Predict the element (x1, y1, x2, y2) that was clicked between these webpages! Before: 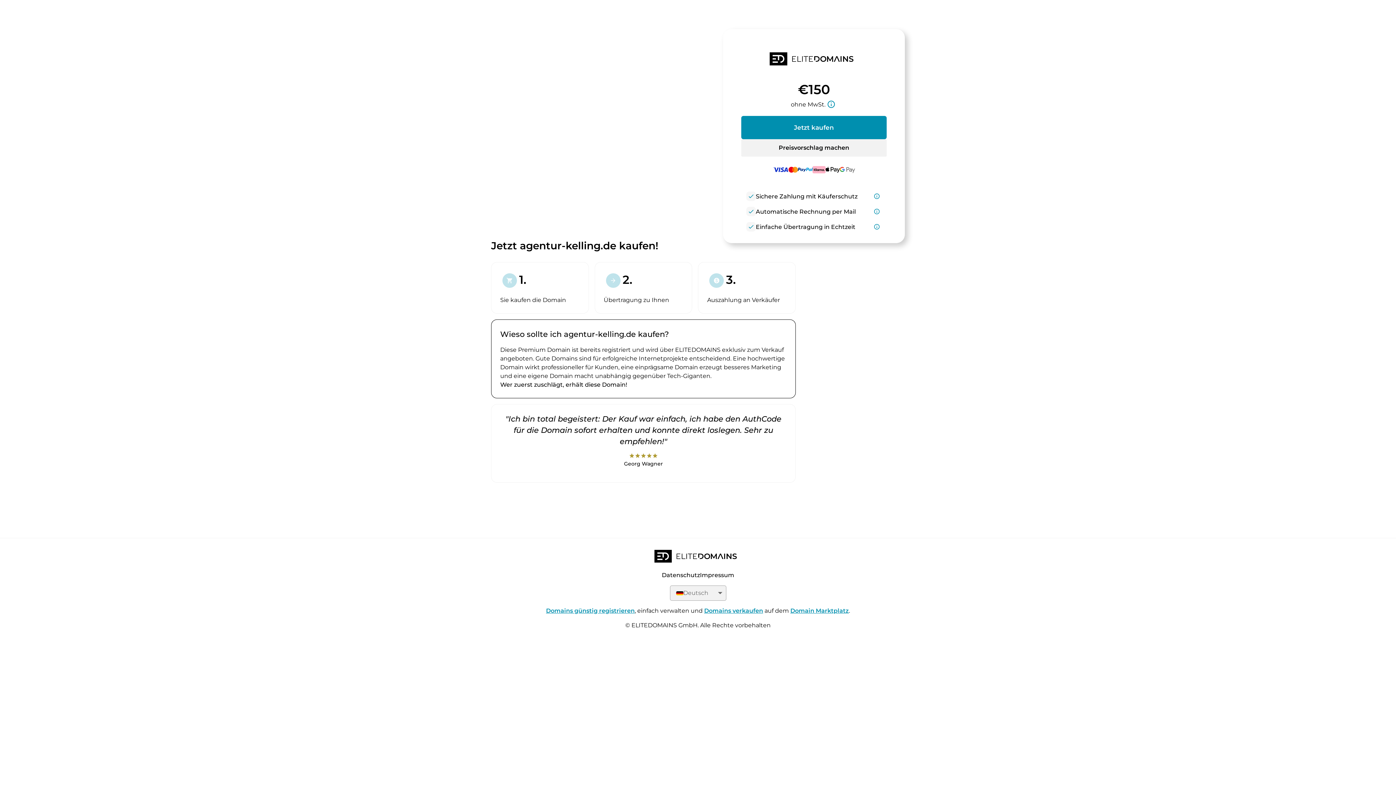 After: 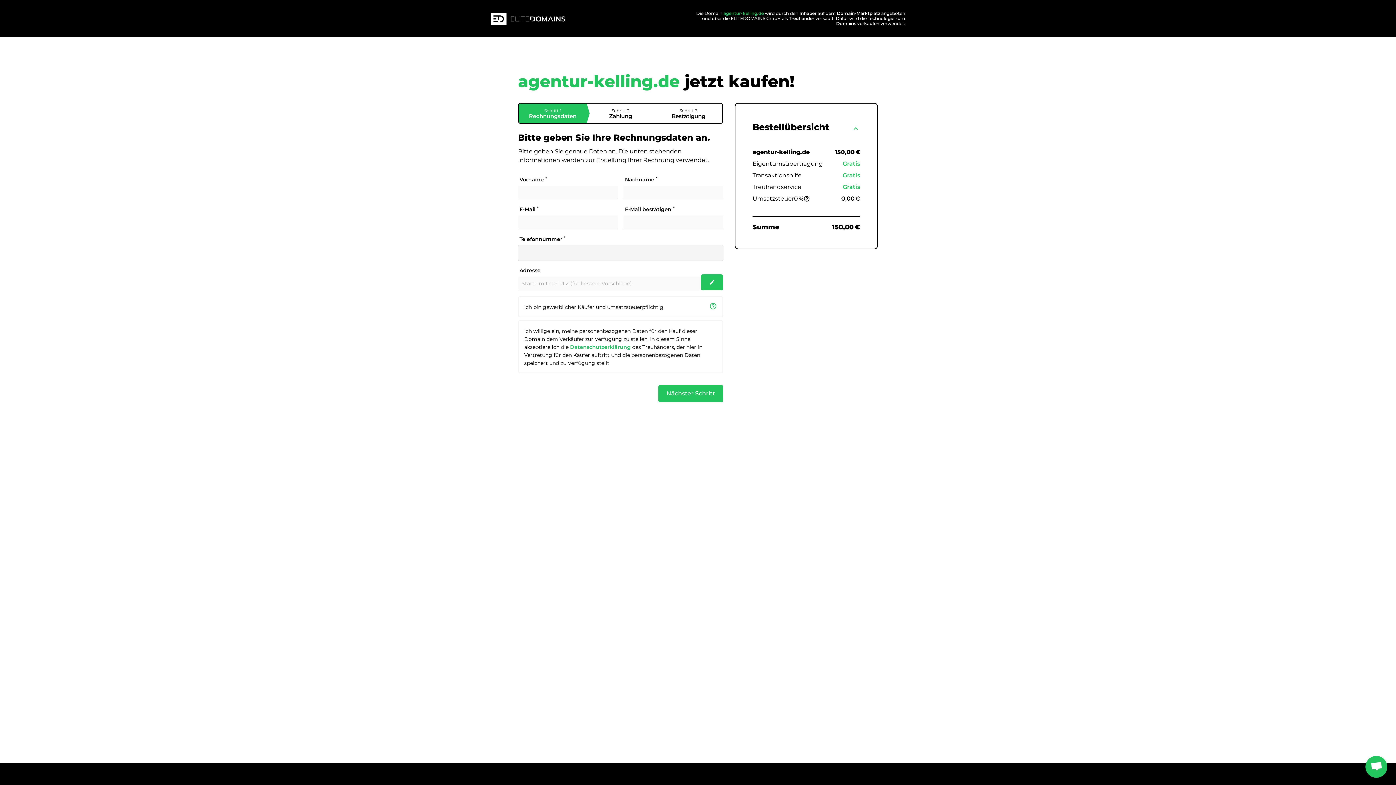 Action: bbox: (741, 116, 886, 139) label: Jetzt kaufen